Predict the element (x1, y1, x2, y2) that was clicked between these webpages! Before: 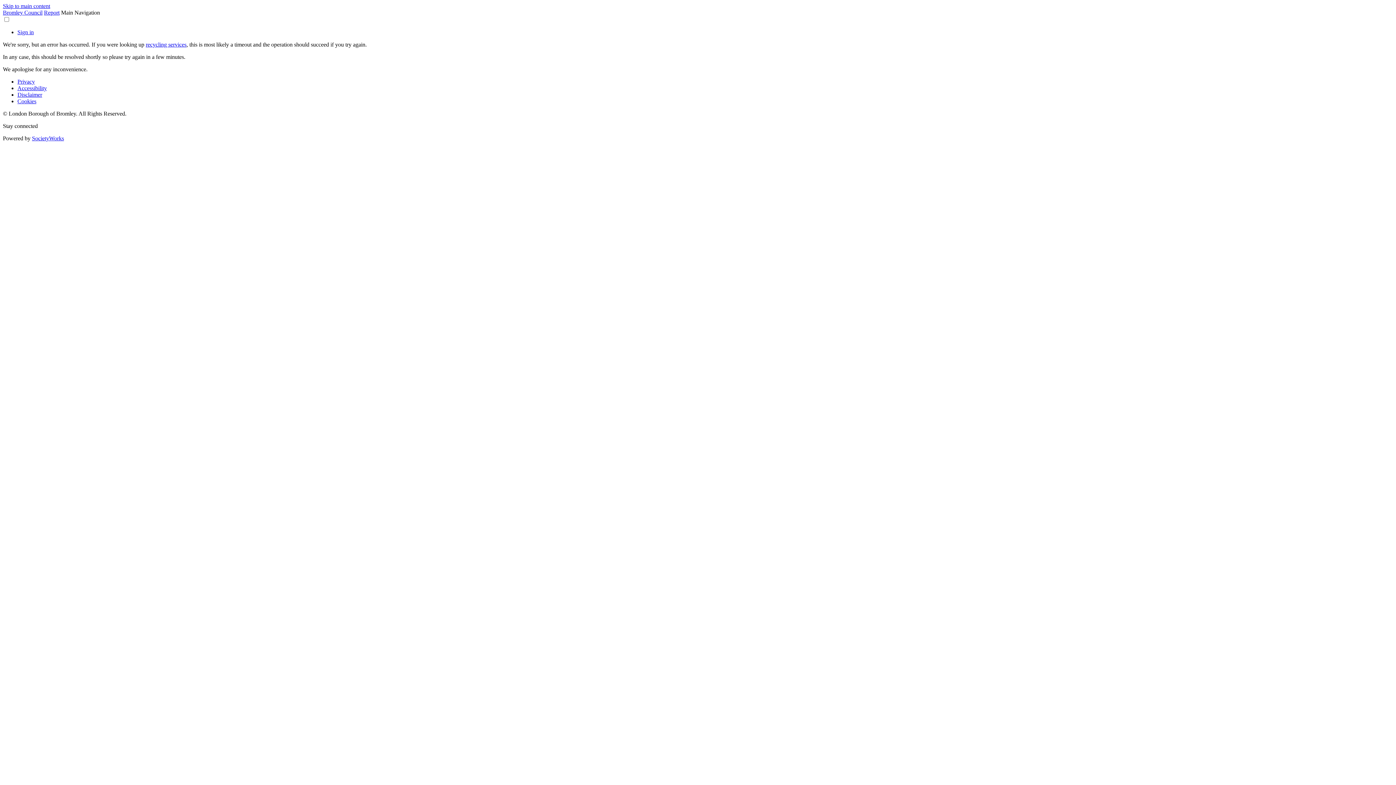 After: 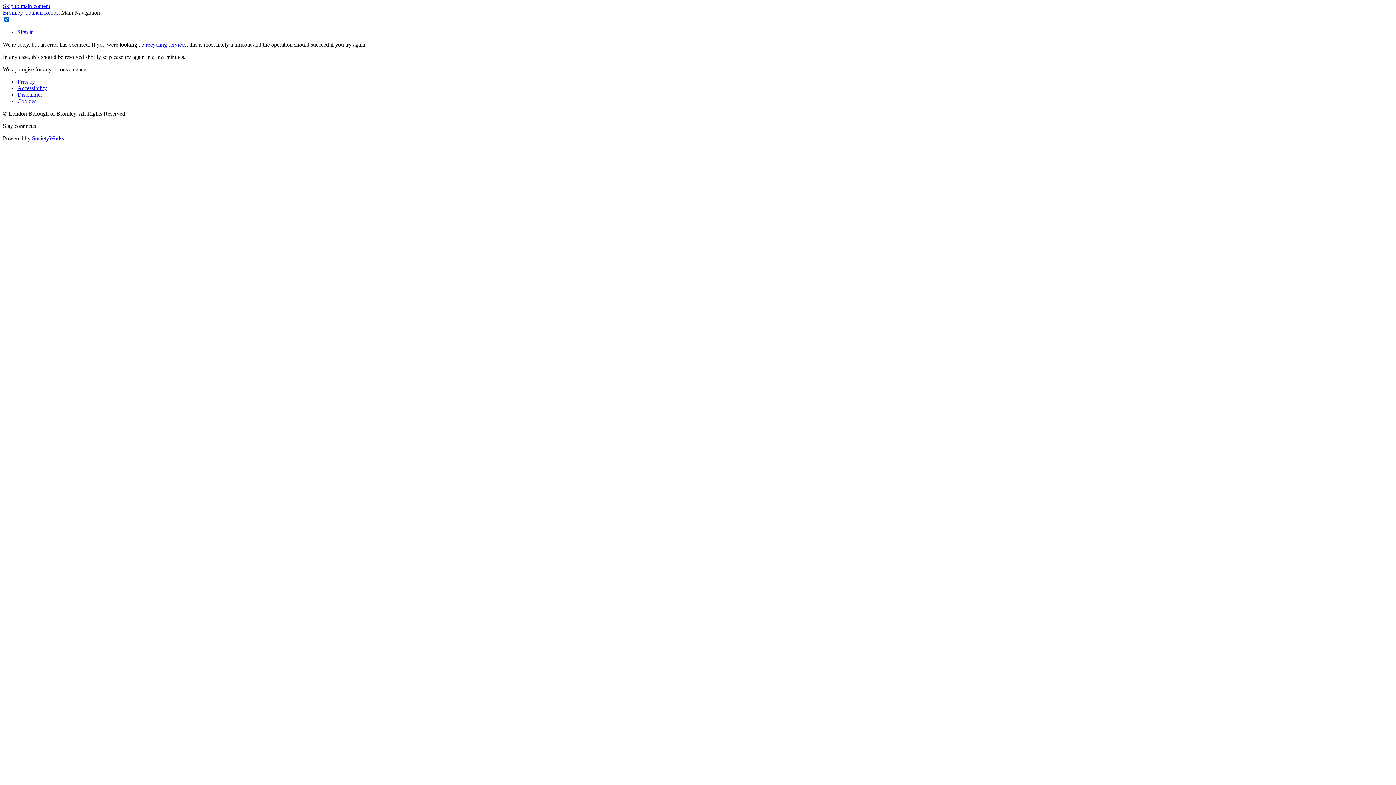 Action: bbox: (4, 17, 9, 21)